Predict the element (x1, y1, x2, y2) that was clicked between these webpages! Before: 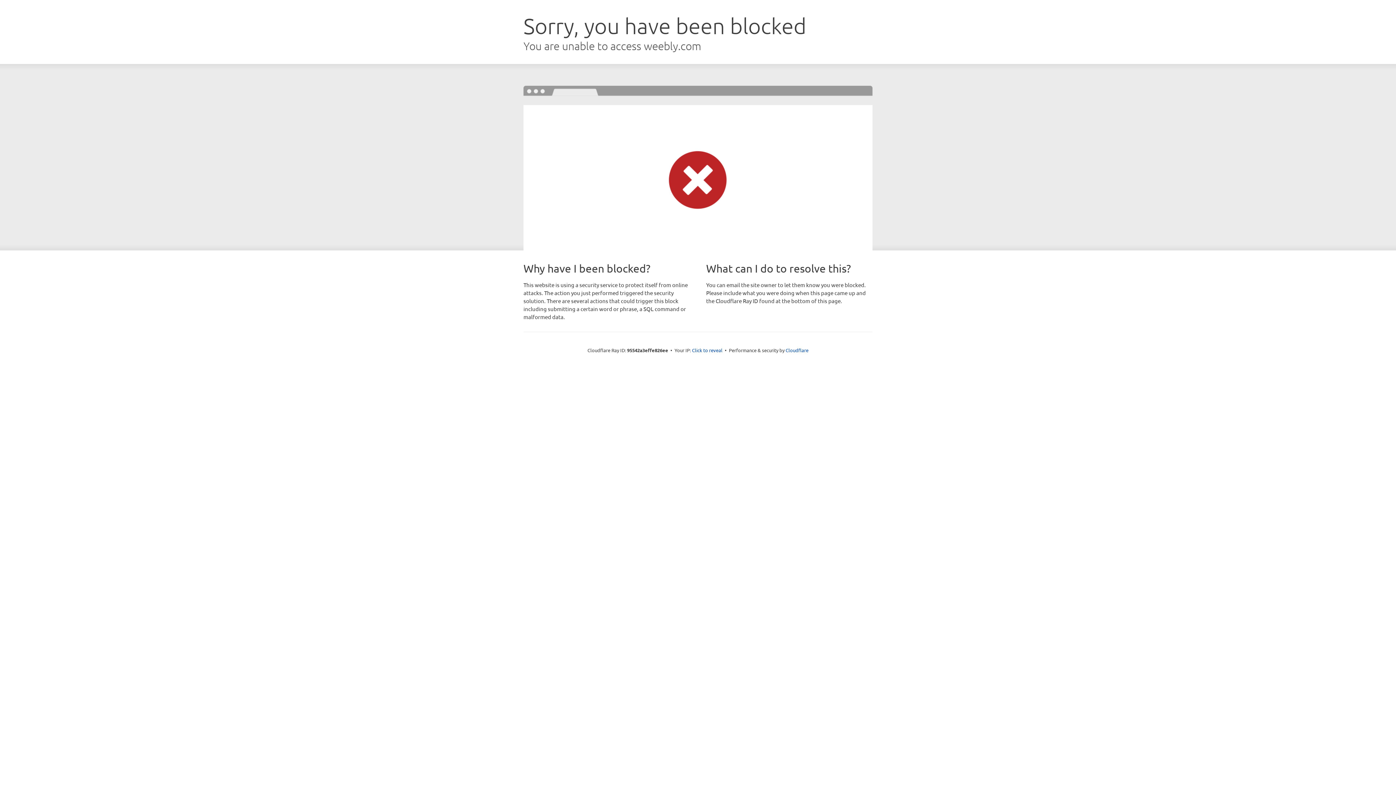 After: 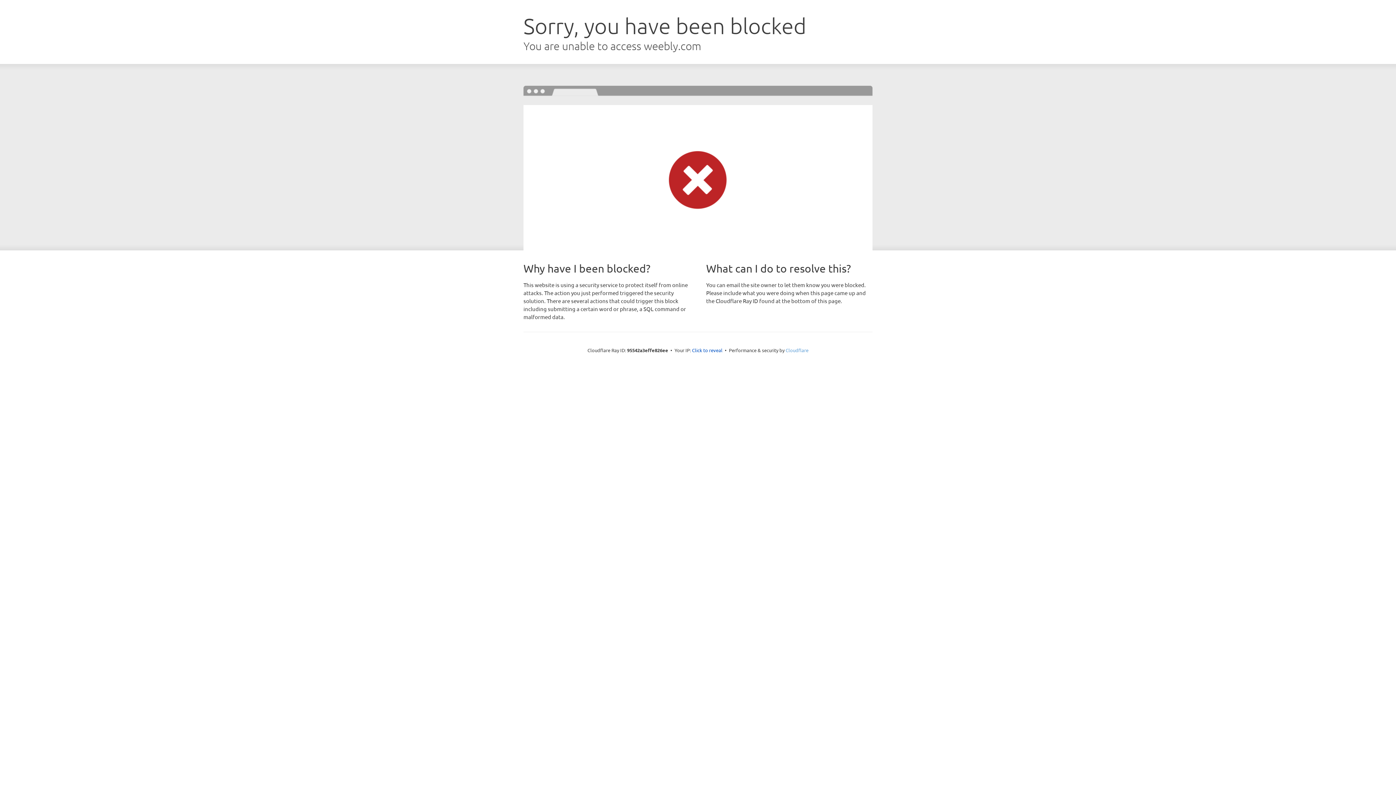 Action: bbox: (785, 347, 808, 353) label: Cloudflare